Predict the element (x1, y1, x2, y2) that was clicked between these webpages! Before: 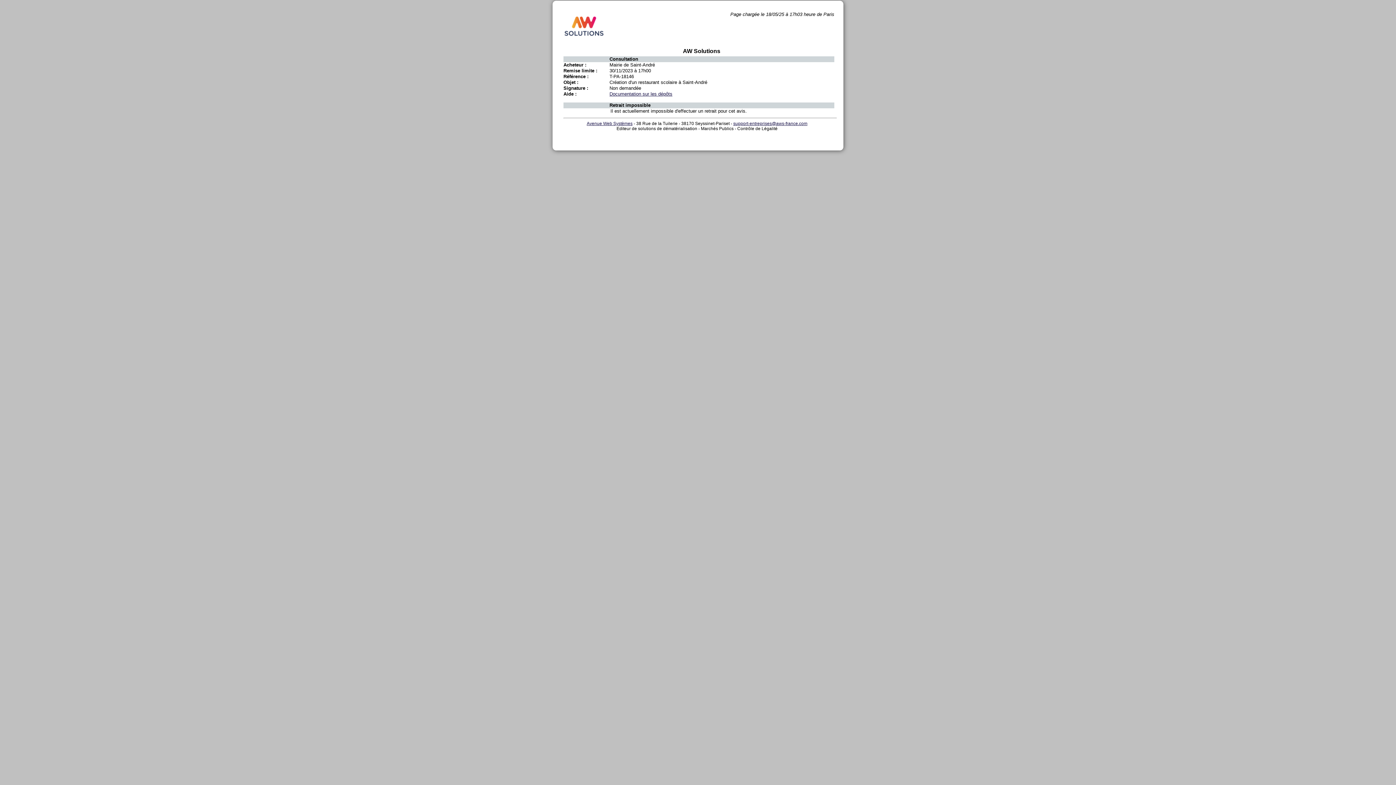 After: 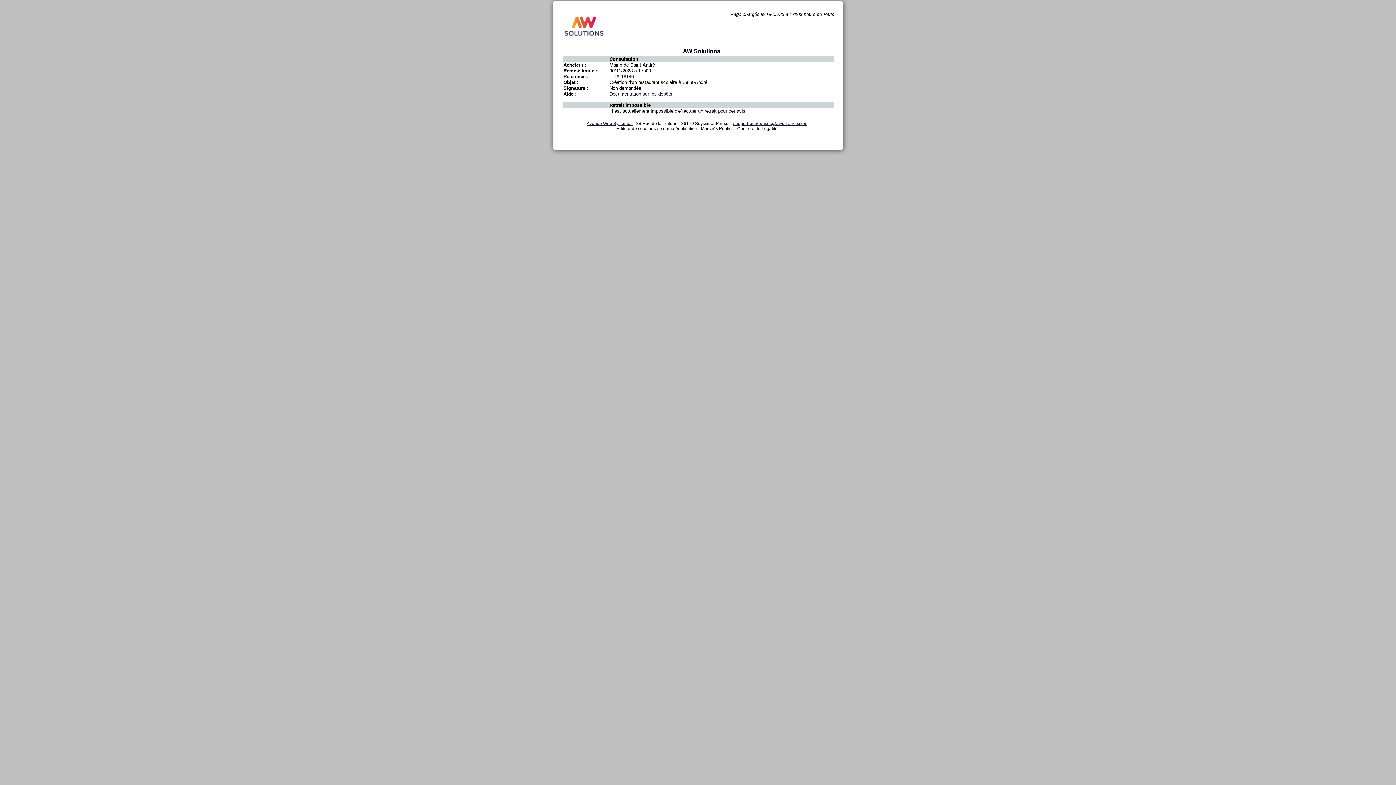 Action: label: support-entreprises@aws-france.com bbox: (733, 120, 807, 126)